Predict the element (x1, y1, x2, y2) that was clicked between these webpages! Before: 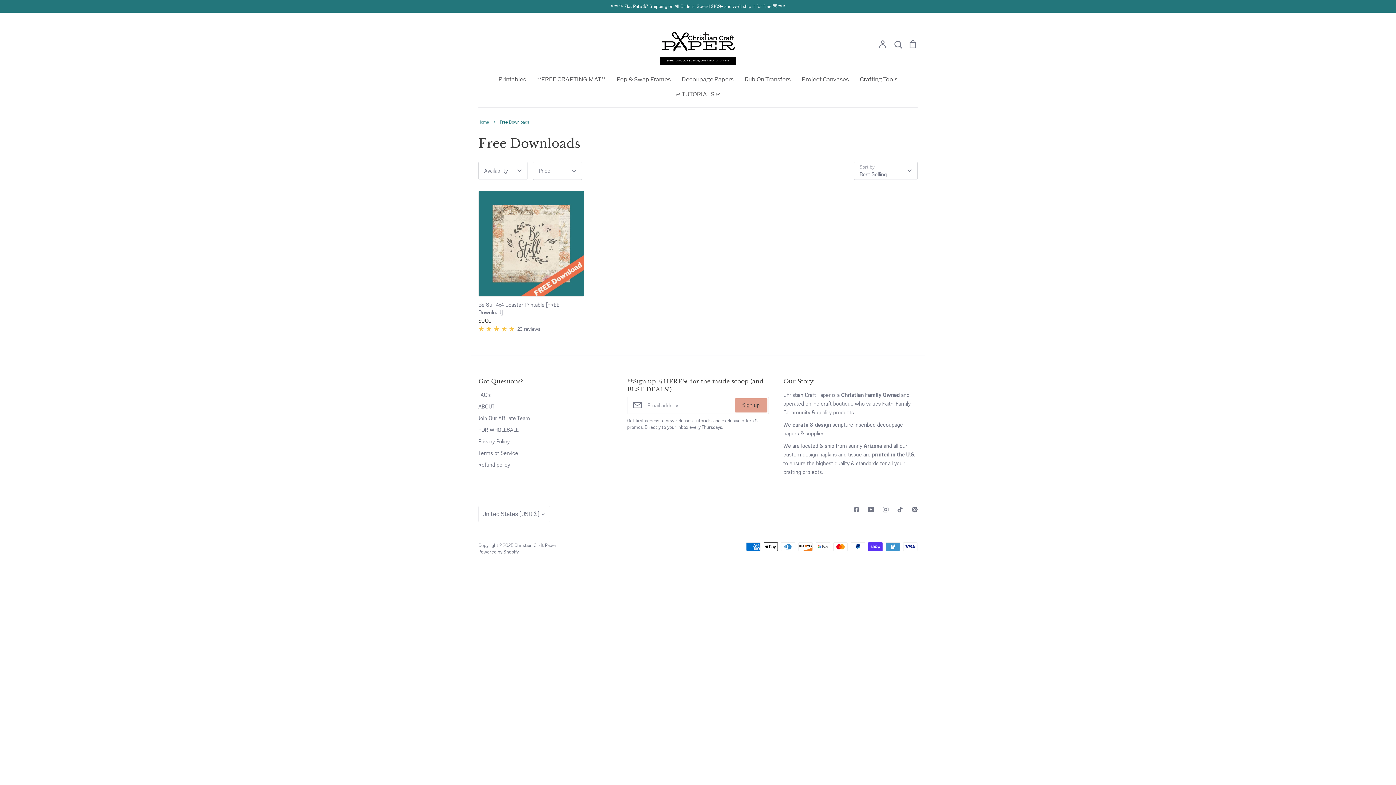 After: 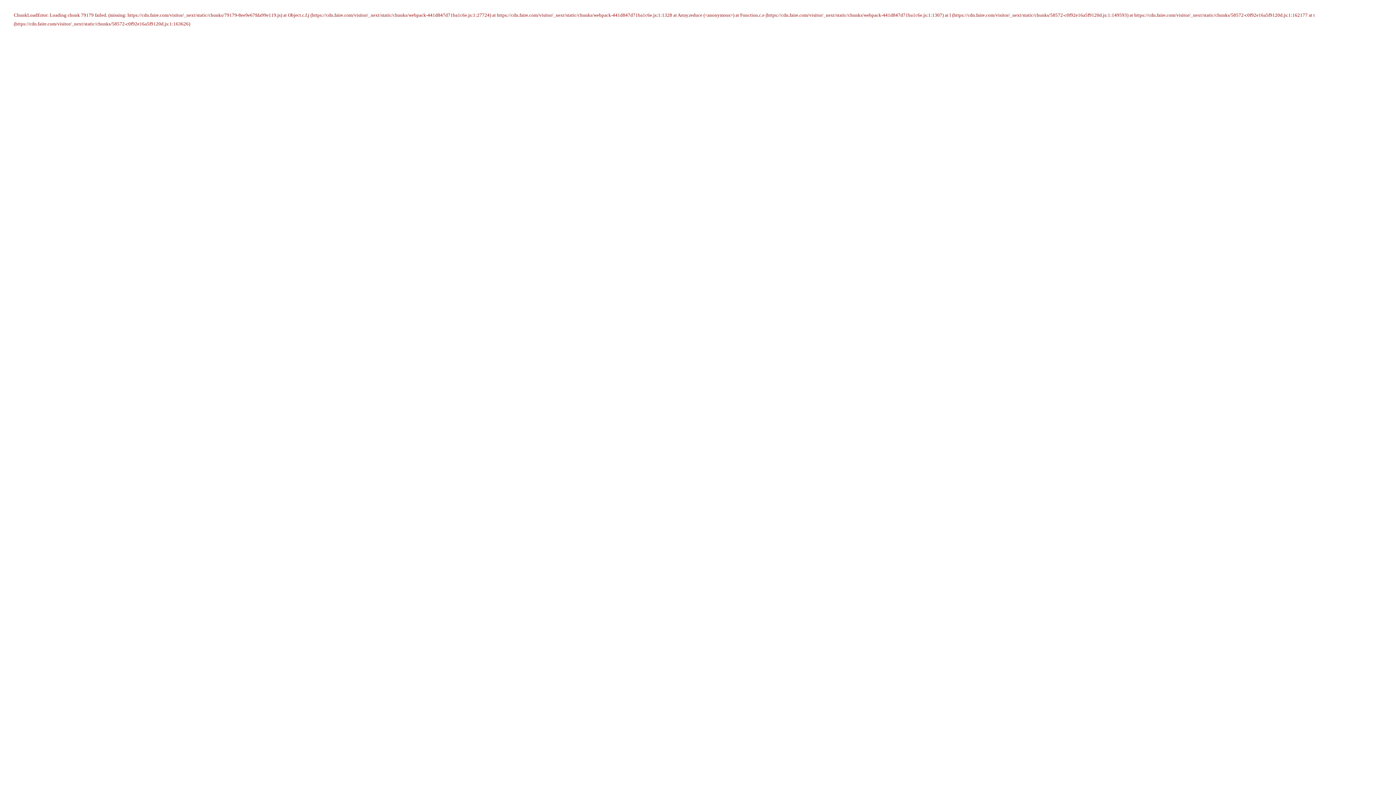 Action: bbox: (478, 425, 518, 434) label: FOR WHOLESALE